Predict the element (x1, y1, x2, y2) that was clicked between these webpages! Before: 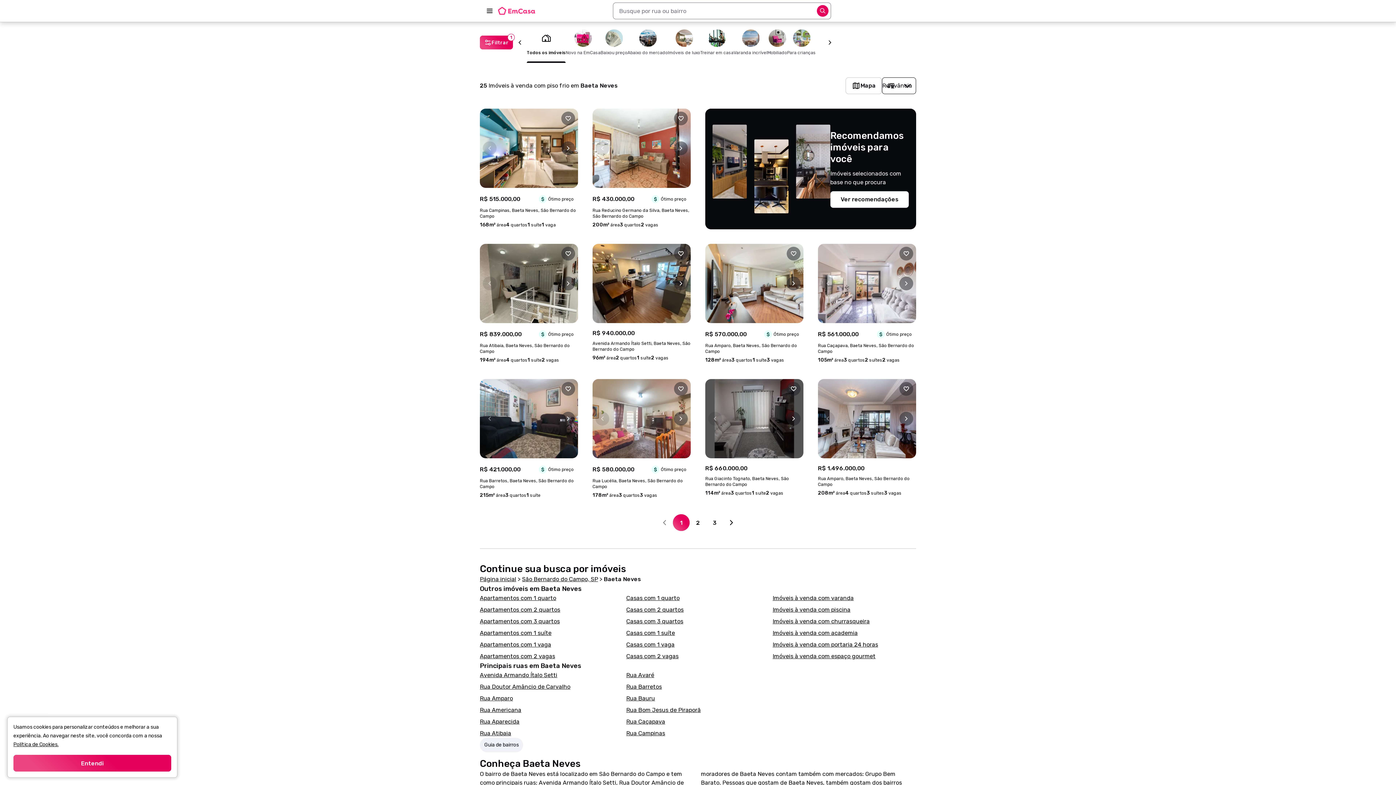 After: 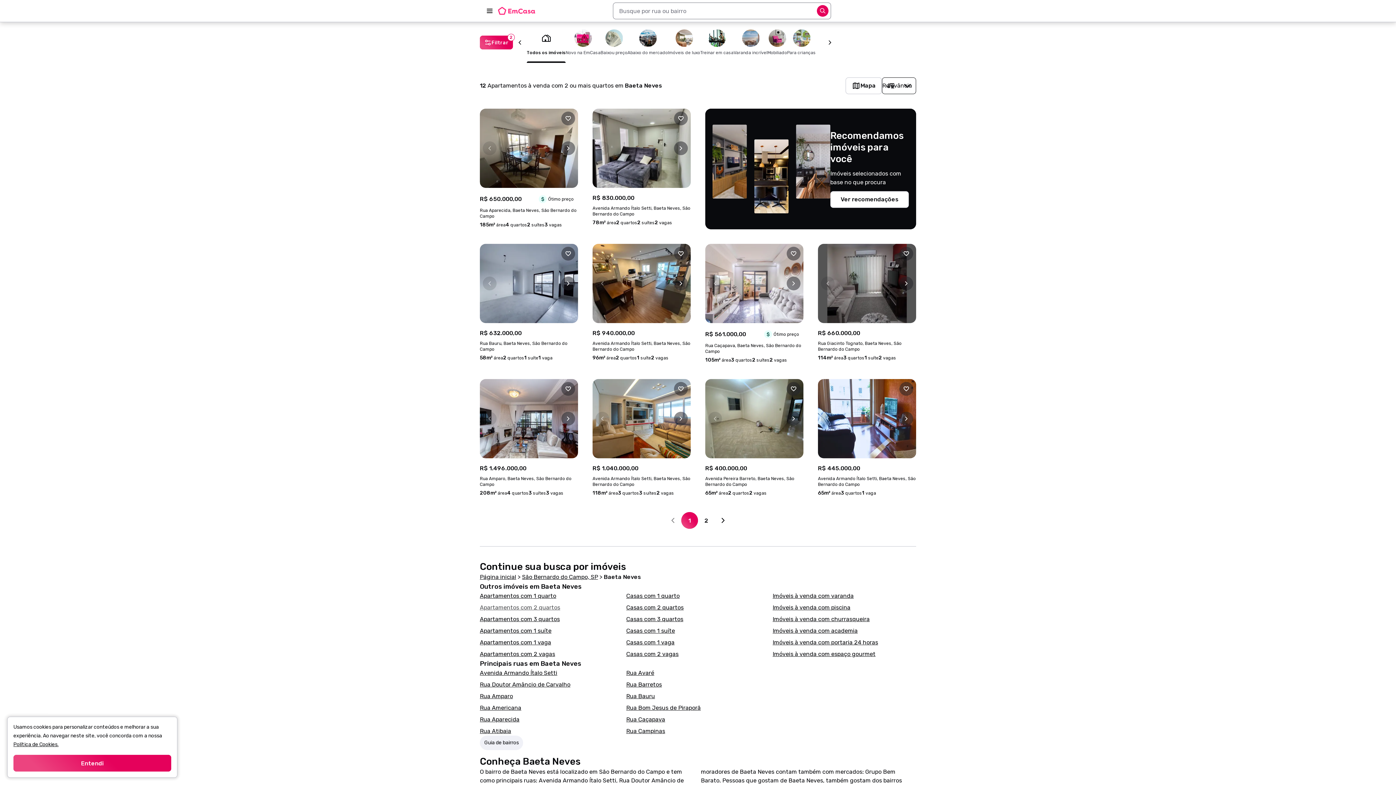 Action: bbox: (480, 606, 560, 613) label: Apartamentos com 2 quartos